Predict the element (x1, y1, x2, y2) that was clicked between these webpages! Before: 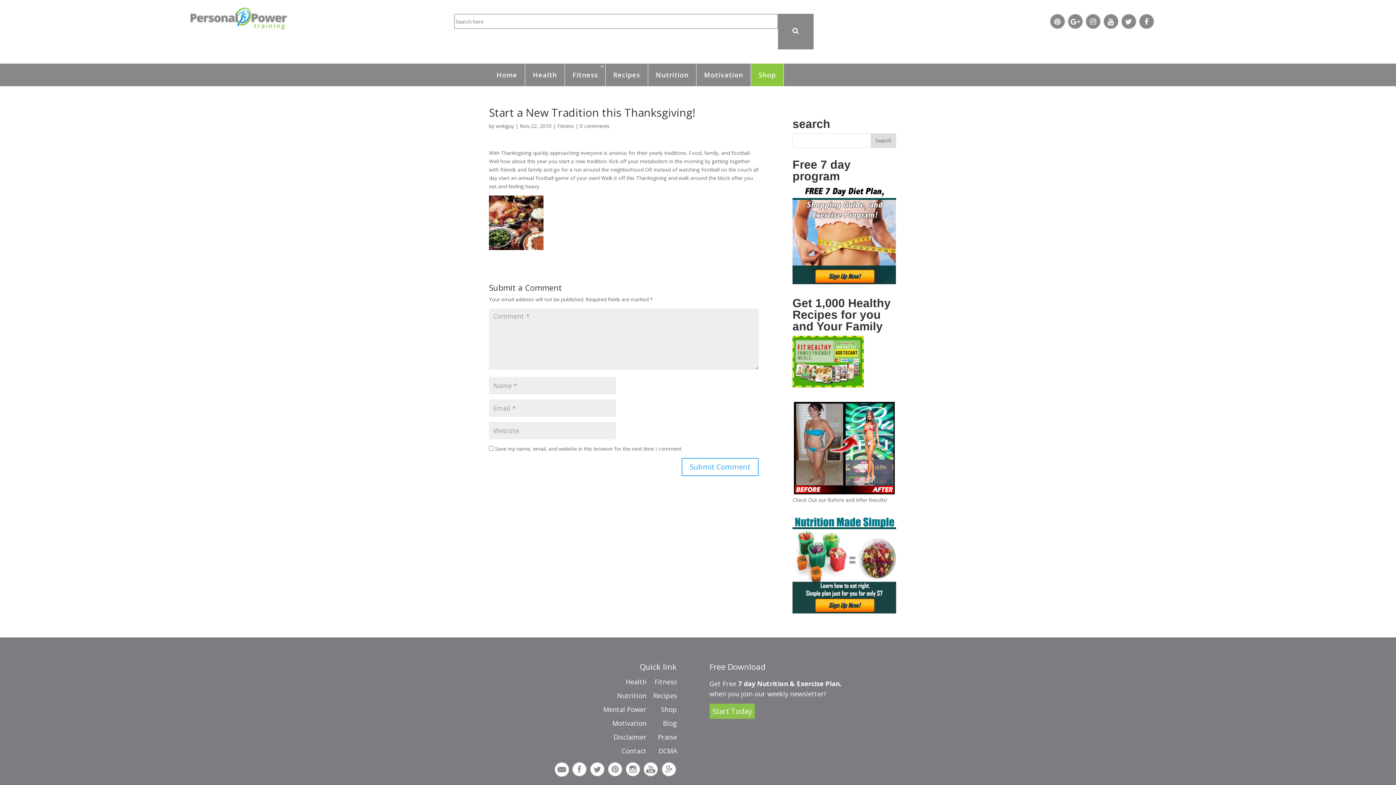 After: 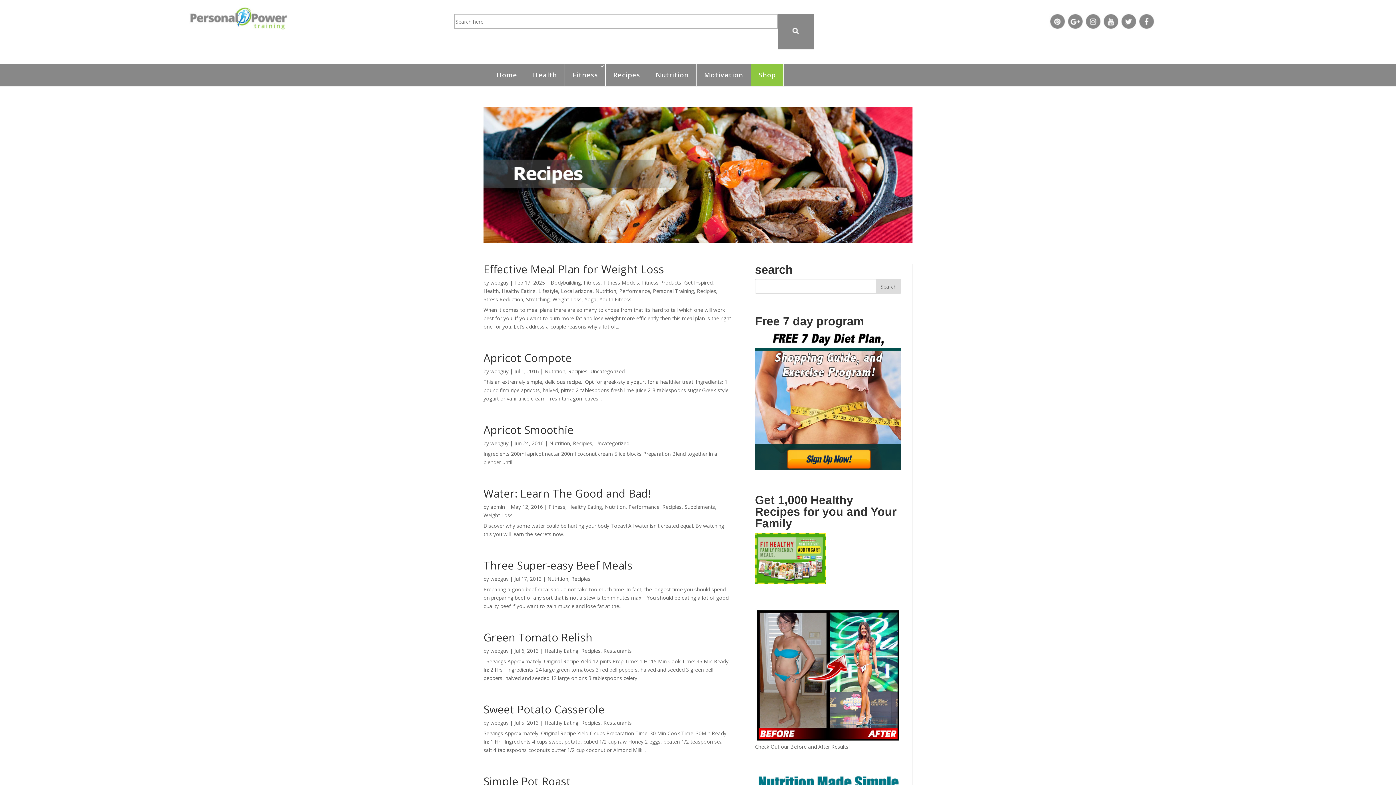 Action: bbox: (605, 63, 648, 86) label: Recipes